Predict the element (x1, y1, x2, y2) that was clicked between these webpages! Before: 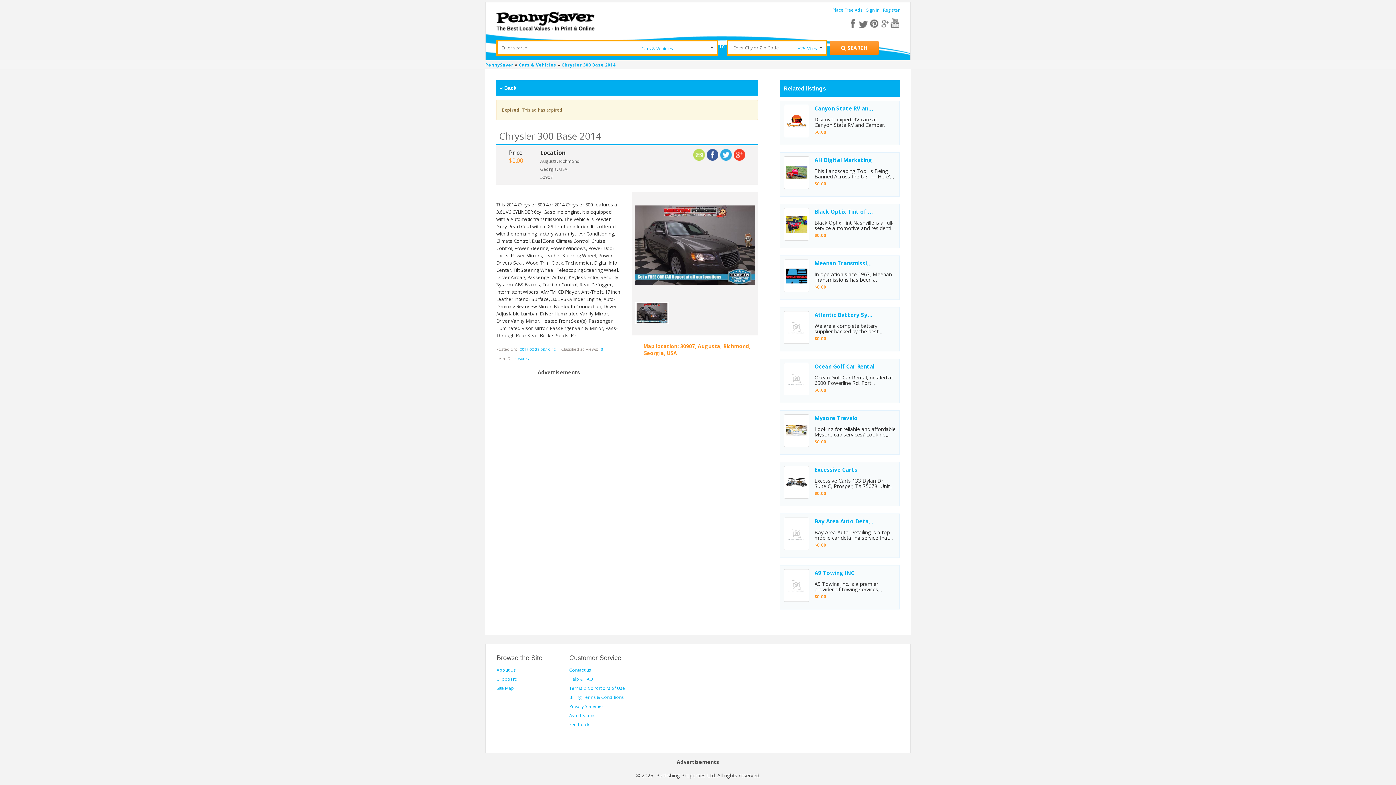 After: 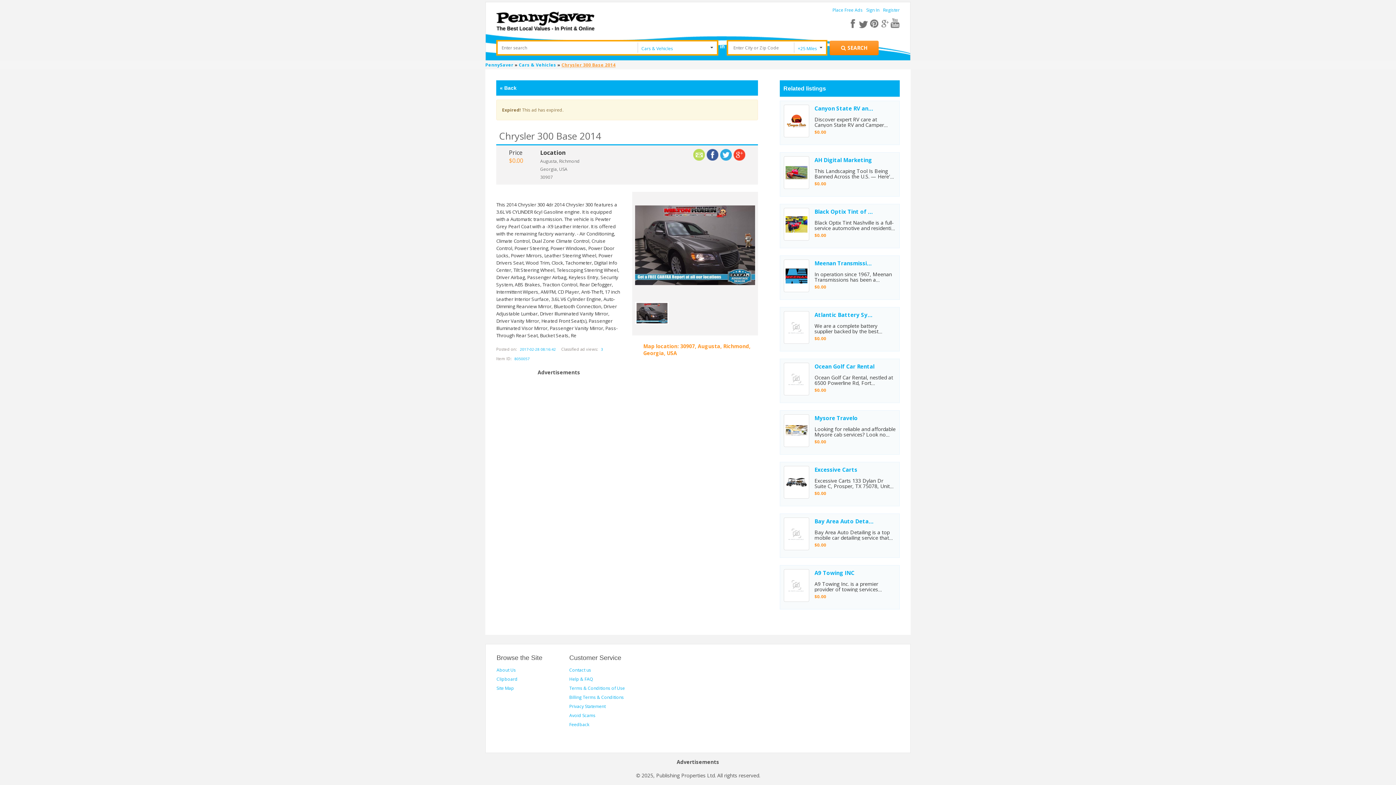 Action: label: Chrysler 300 Base 2014 bbox: (561, 61, 615, 68)